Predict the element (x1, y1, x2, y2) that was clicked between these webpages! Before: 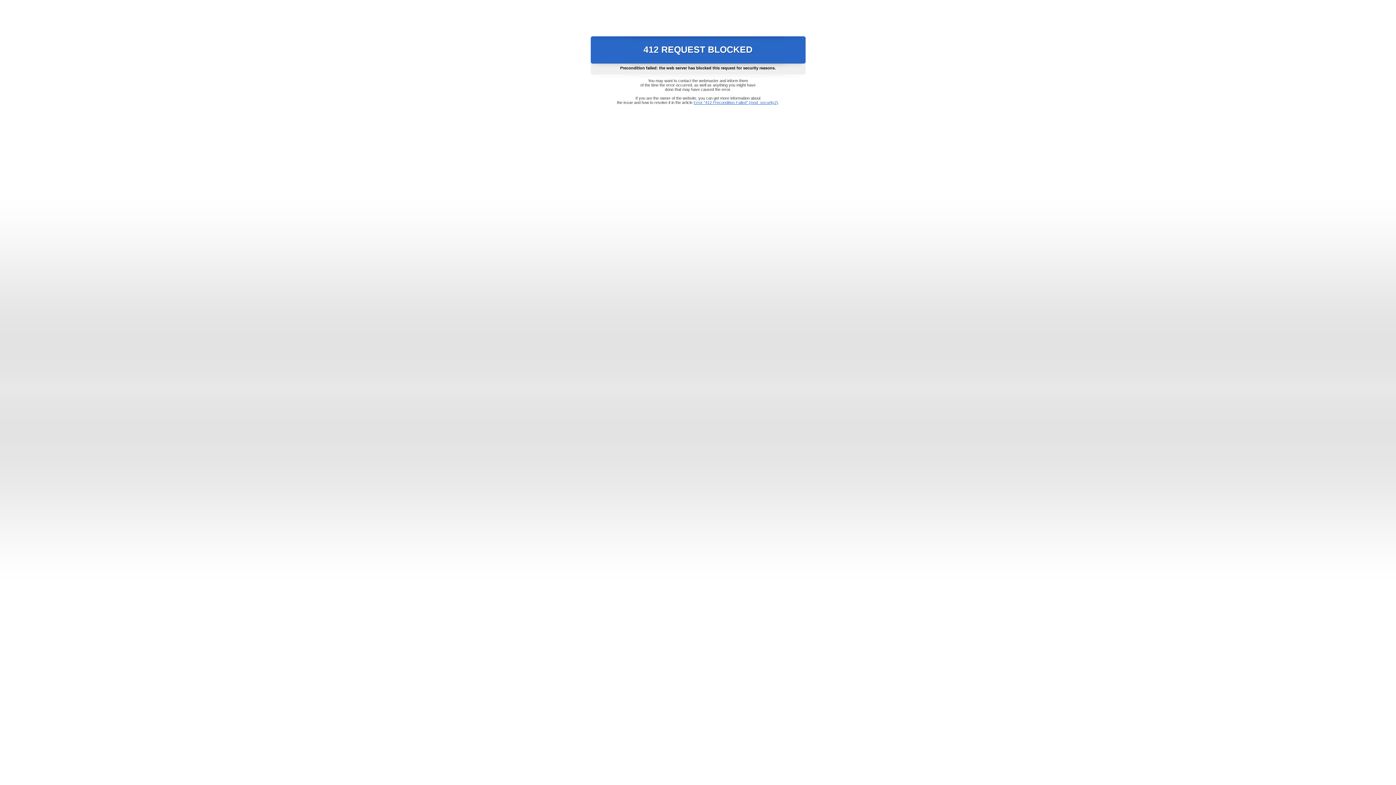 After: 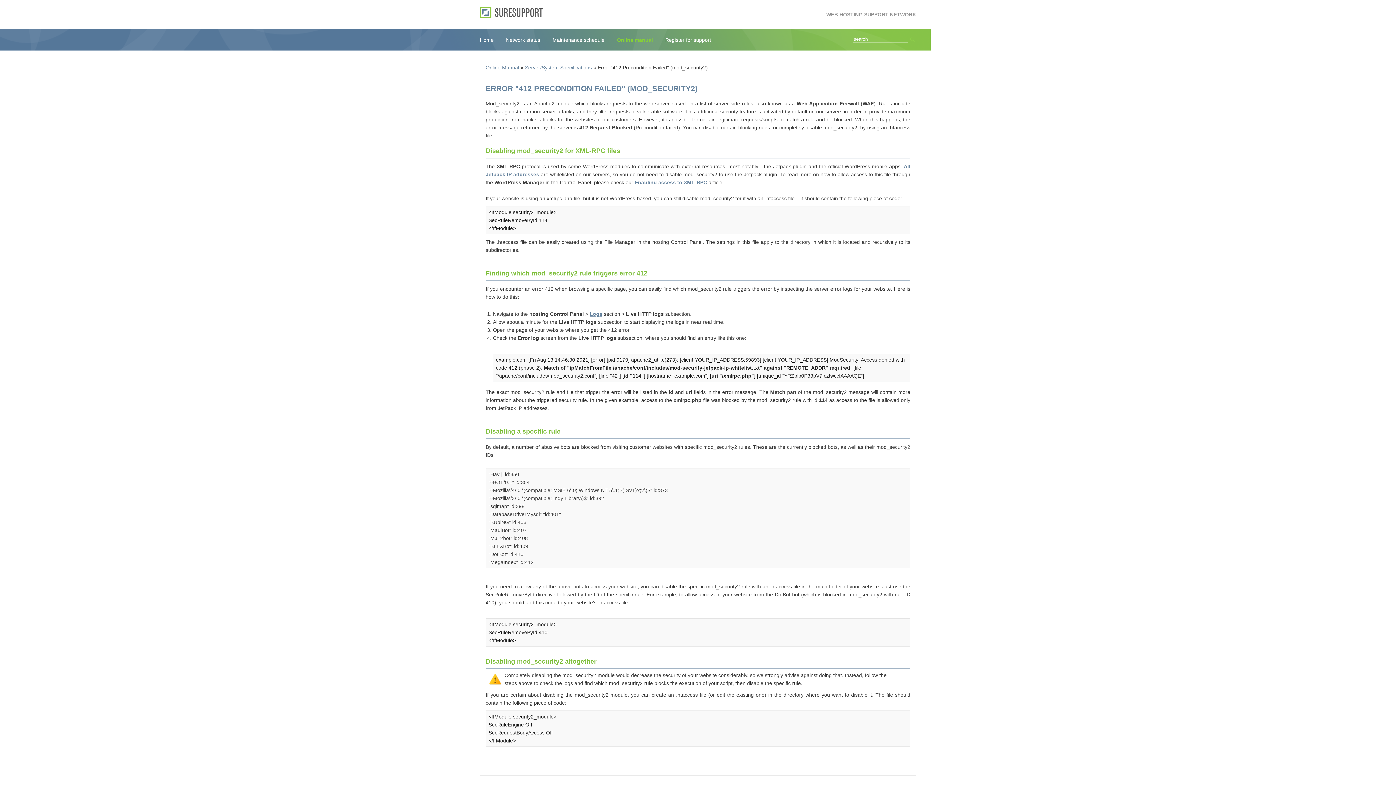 Action: label: Error "412 Precondition Failed" (mod_security2) bbox: (693, 100, 778, 104)